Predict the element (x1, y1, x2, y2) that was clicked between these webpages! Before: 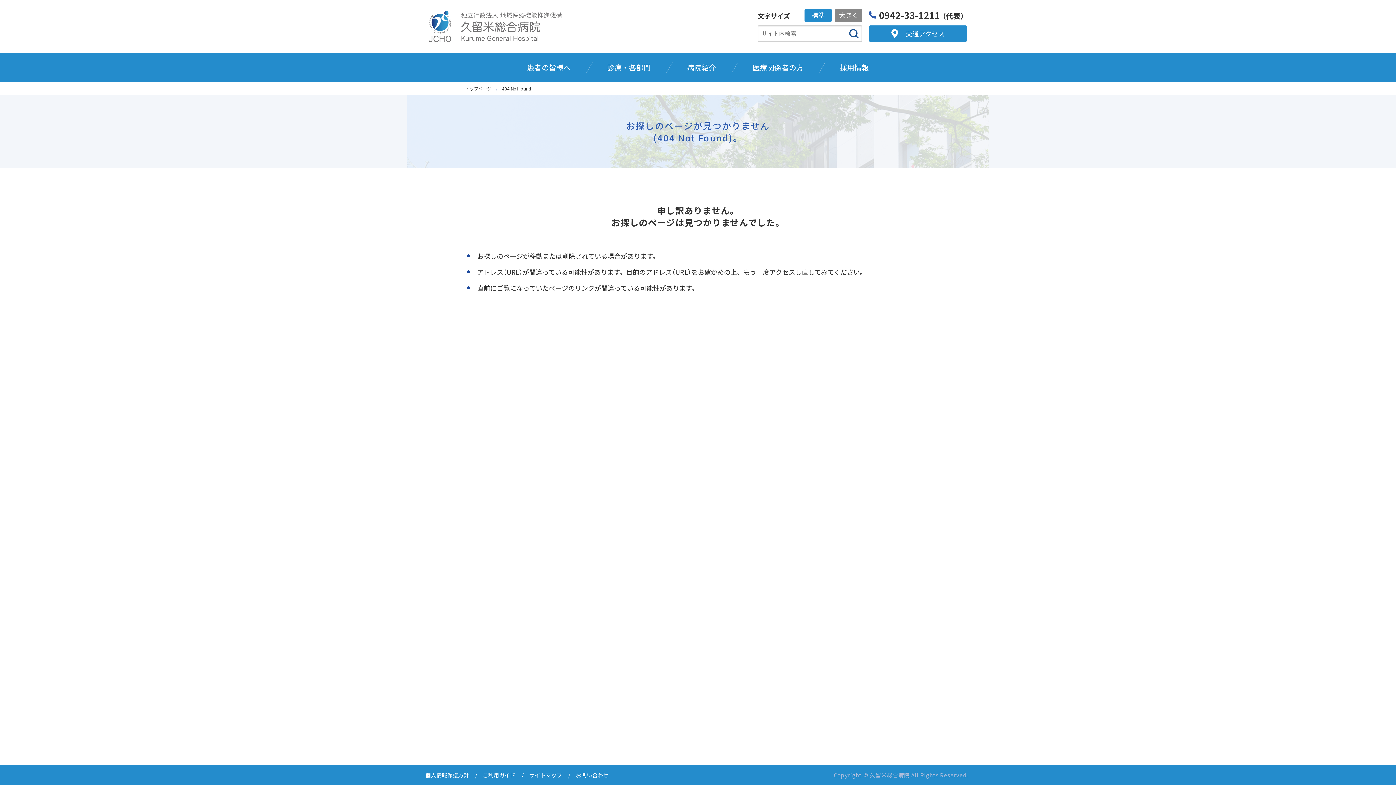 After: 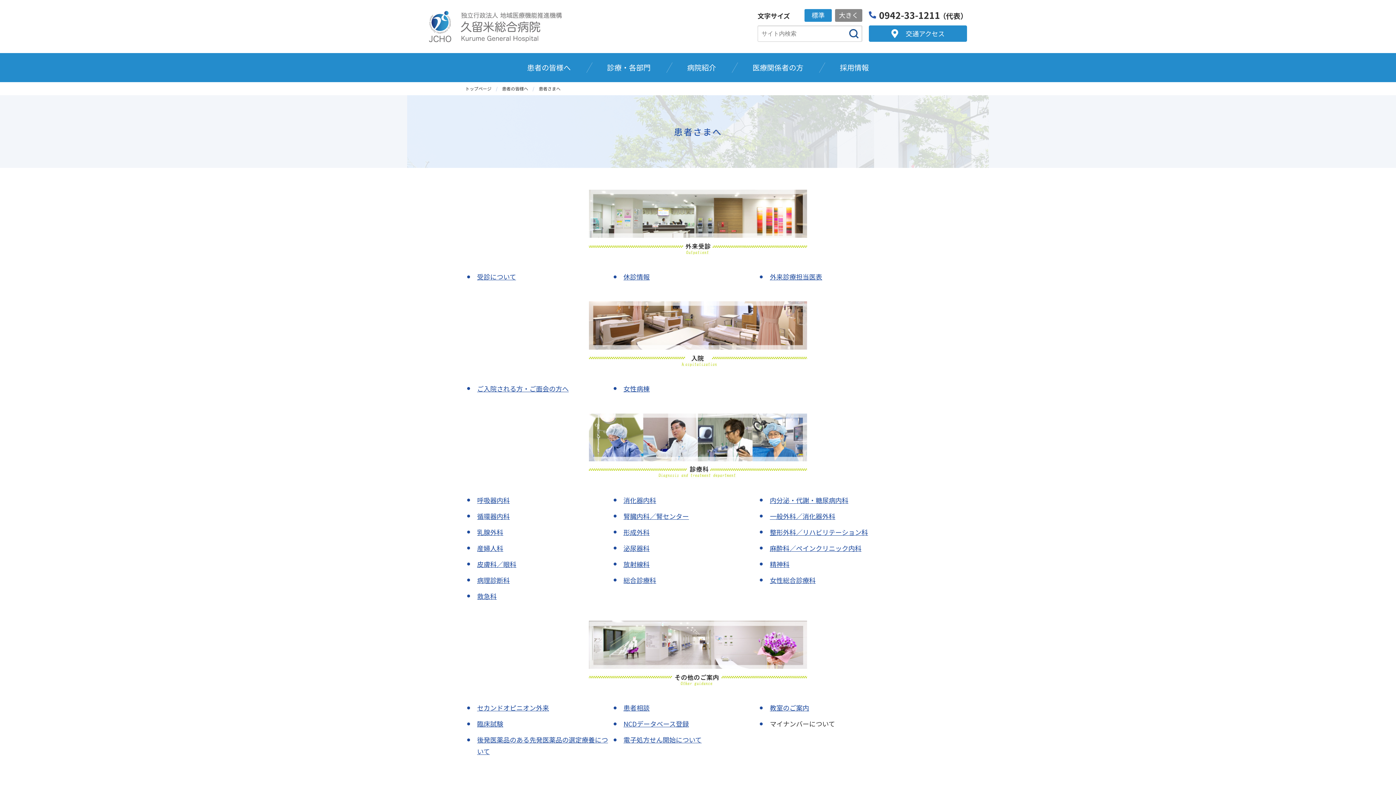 Action: bbox: (509, 53, 589, 82) label: 患者の皆様へ